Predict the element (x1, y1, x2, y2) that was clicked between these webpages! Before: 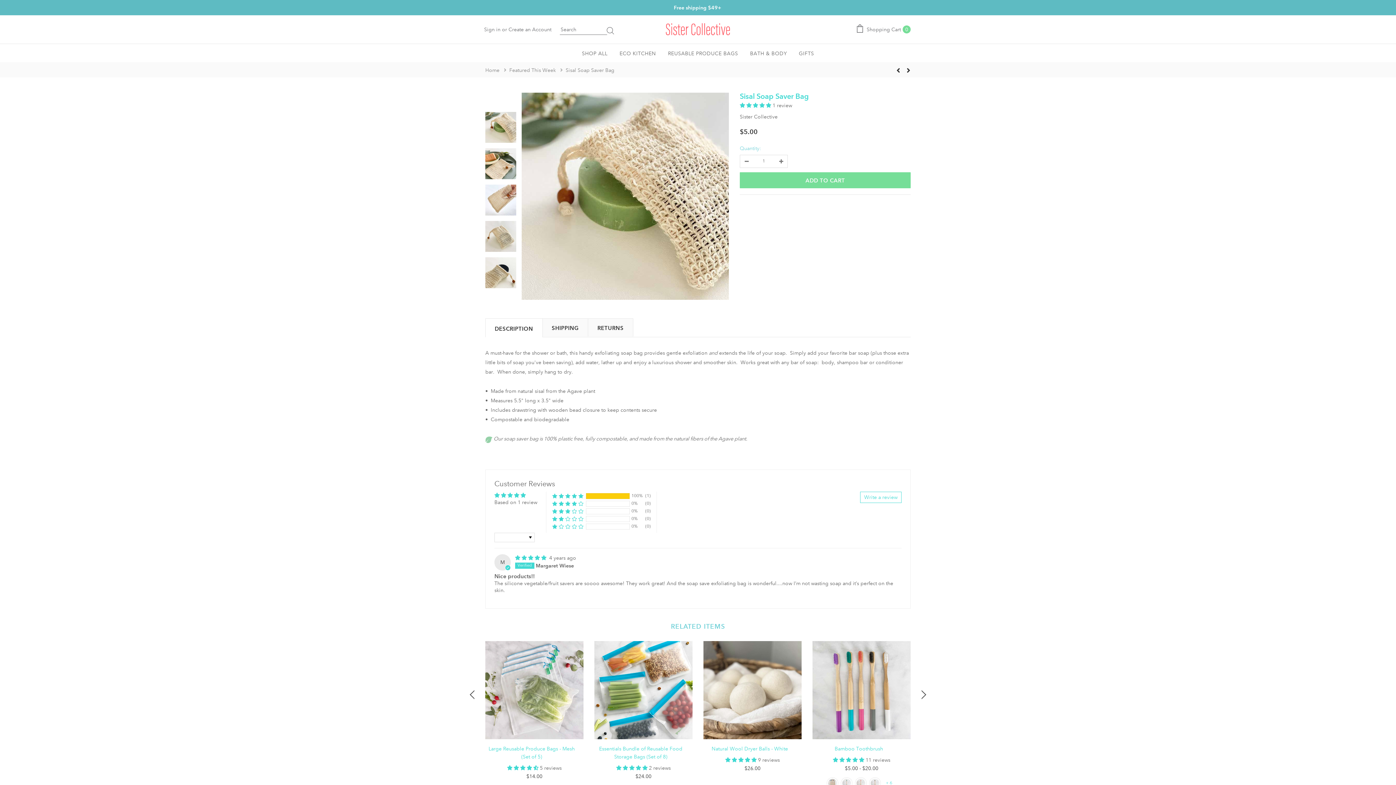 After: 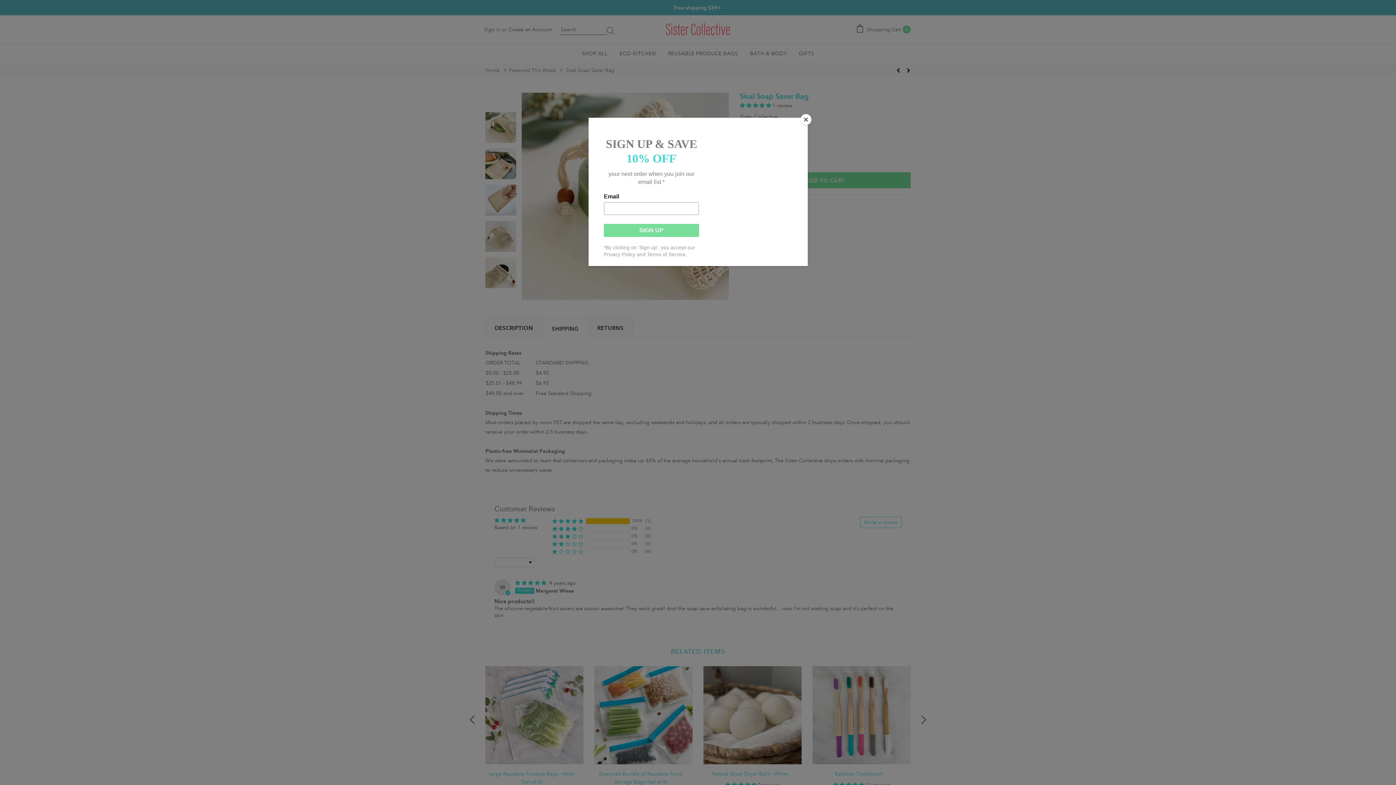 Action: label: SHIPPING bbox: (542, 318, 588, 336)